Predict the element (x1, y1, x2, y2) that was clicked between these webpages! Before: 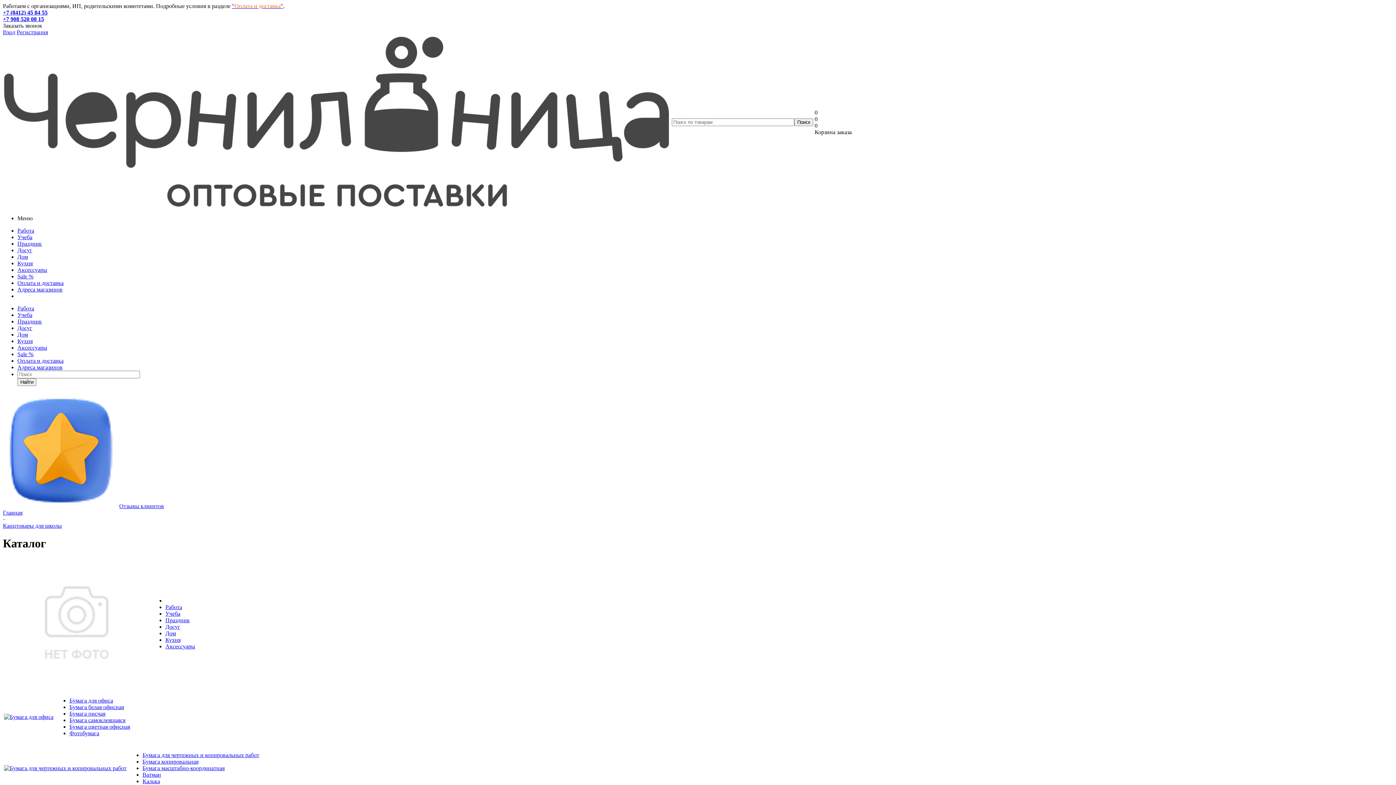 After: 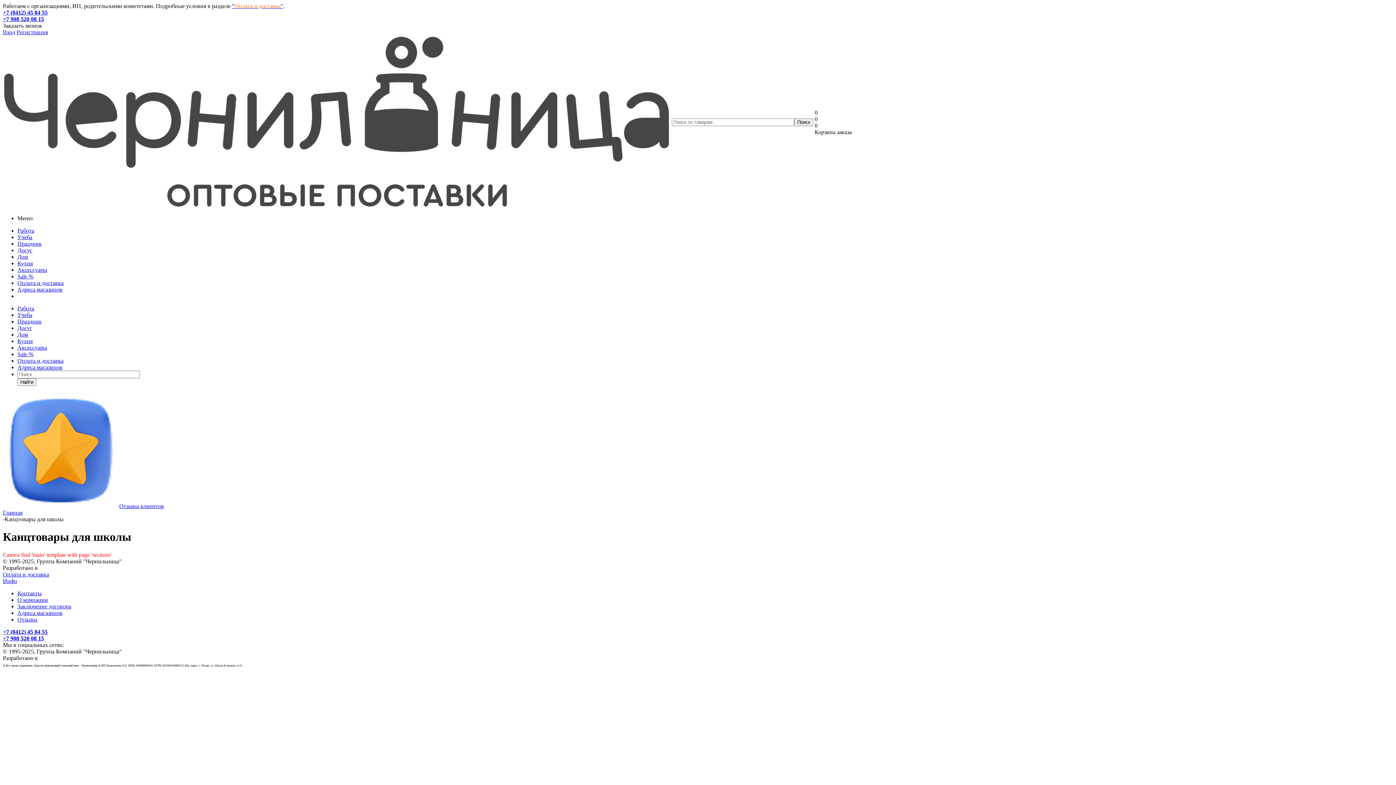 Action: bbox: (2, 522, 61, 529) label: Канцтовары для школы